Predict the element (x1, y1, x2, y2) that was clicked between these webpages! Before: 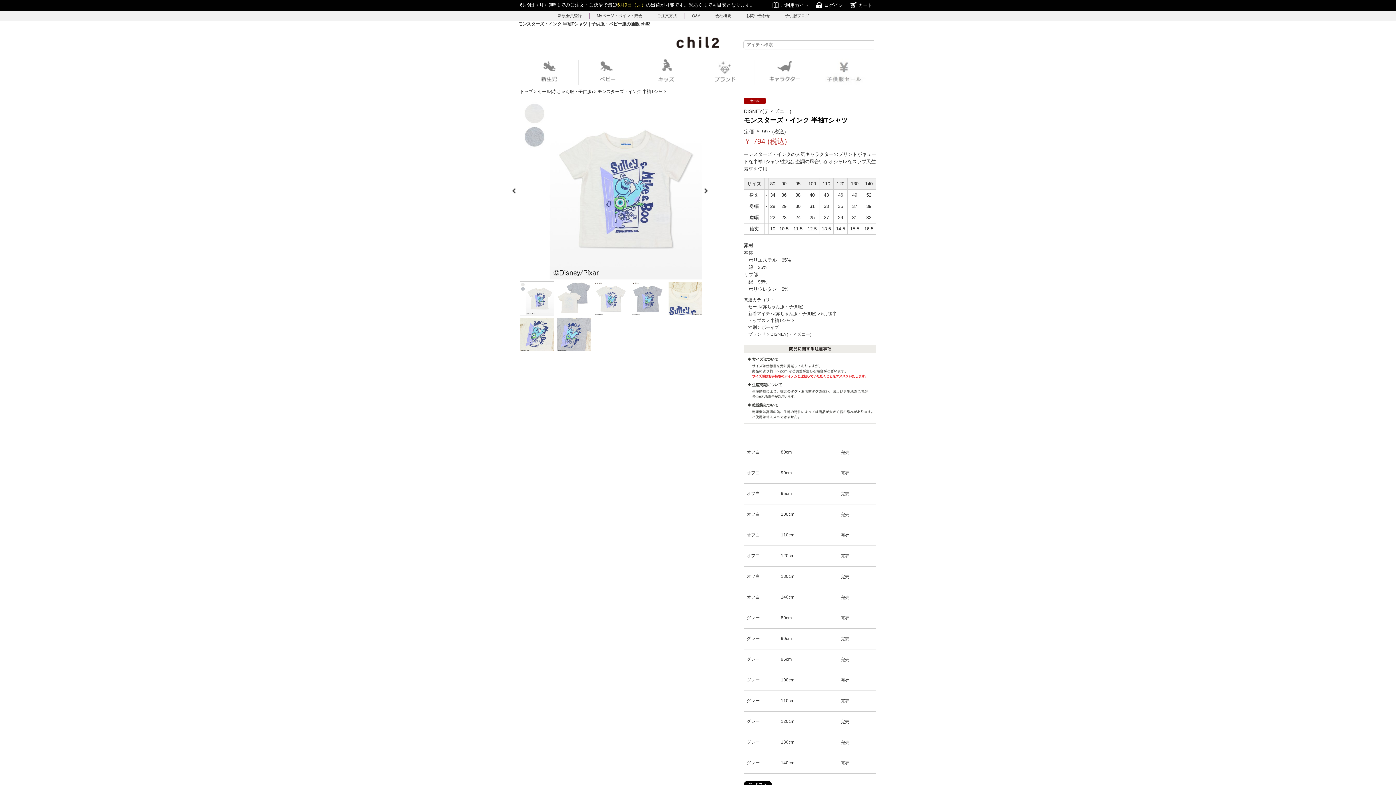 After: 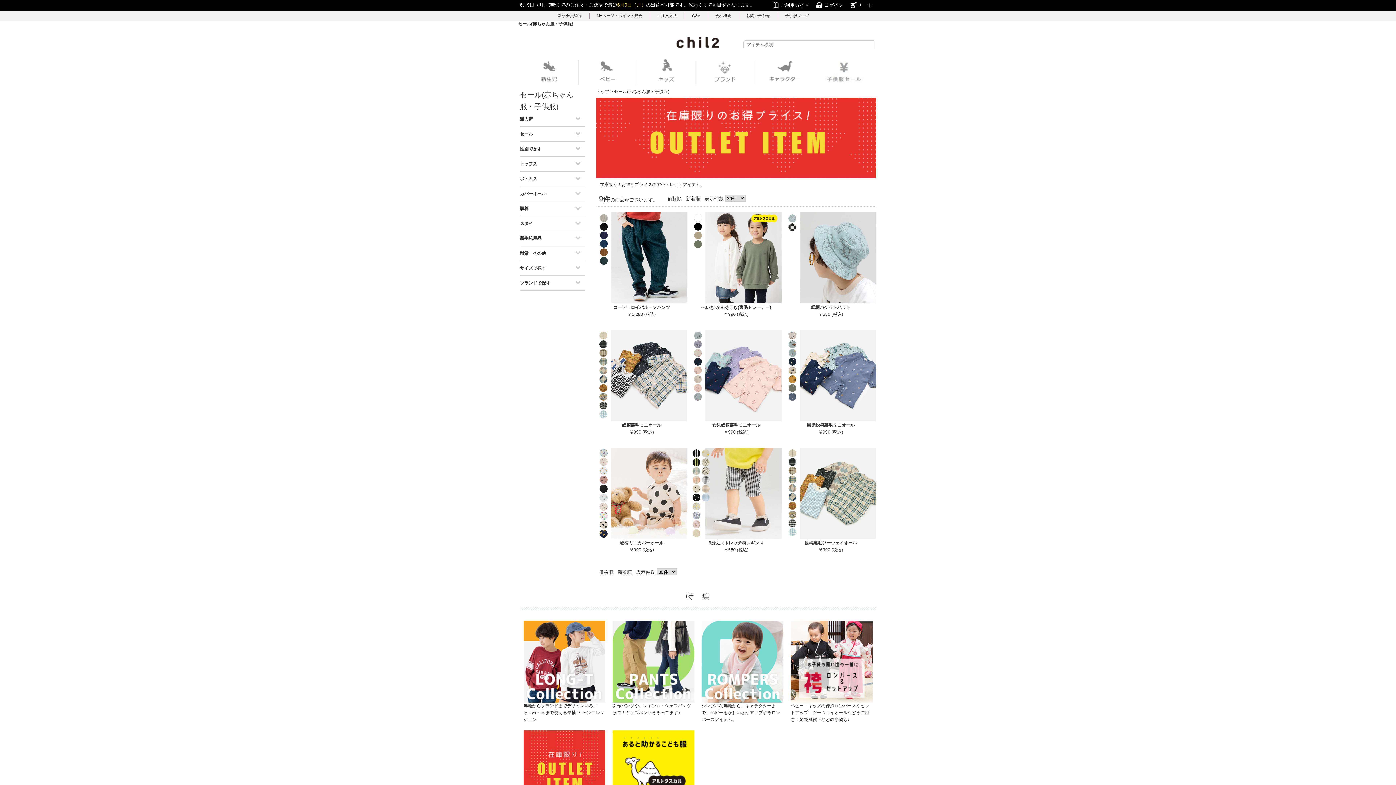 Action: bbox: (813, 58, 872, 89)